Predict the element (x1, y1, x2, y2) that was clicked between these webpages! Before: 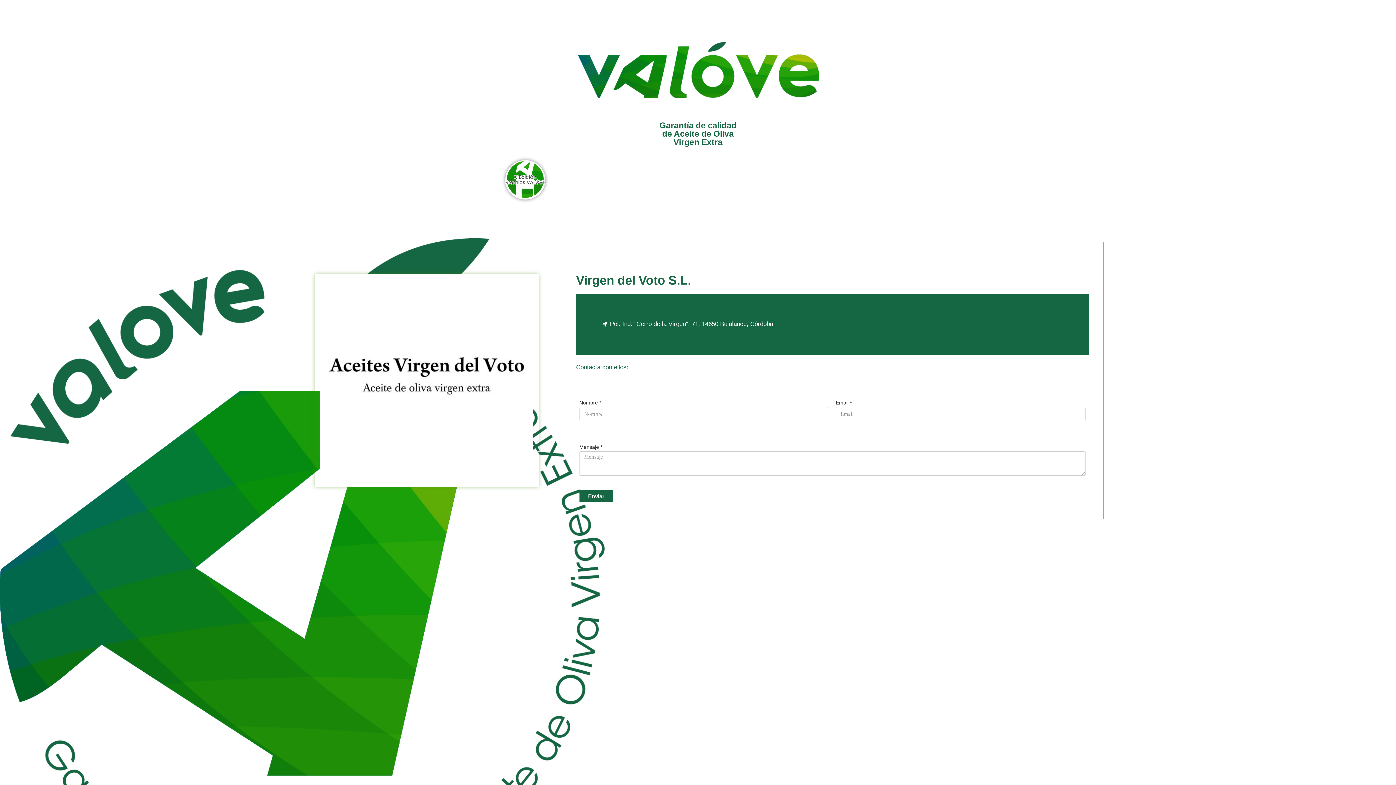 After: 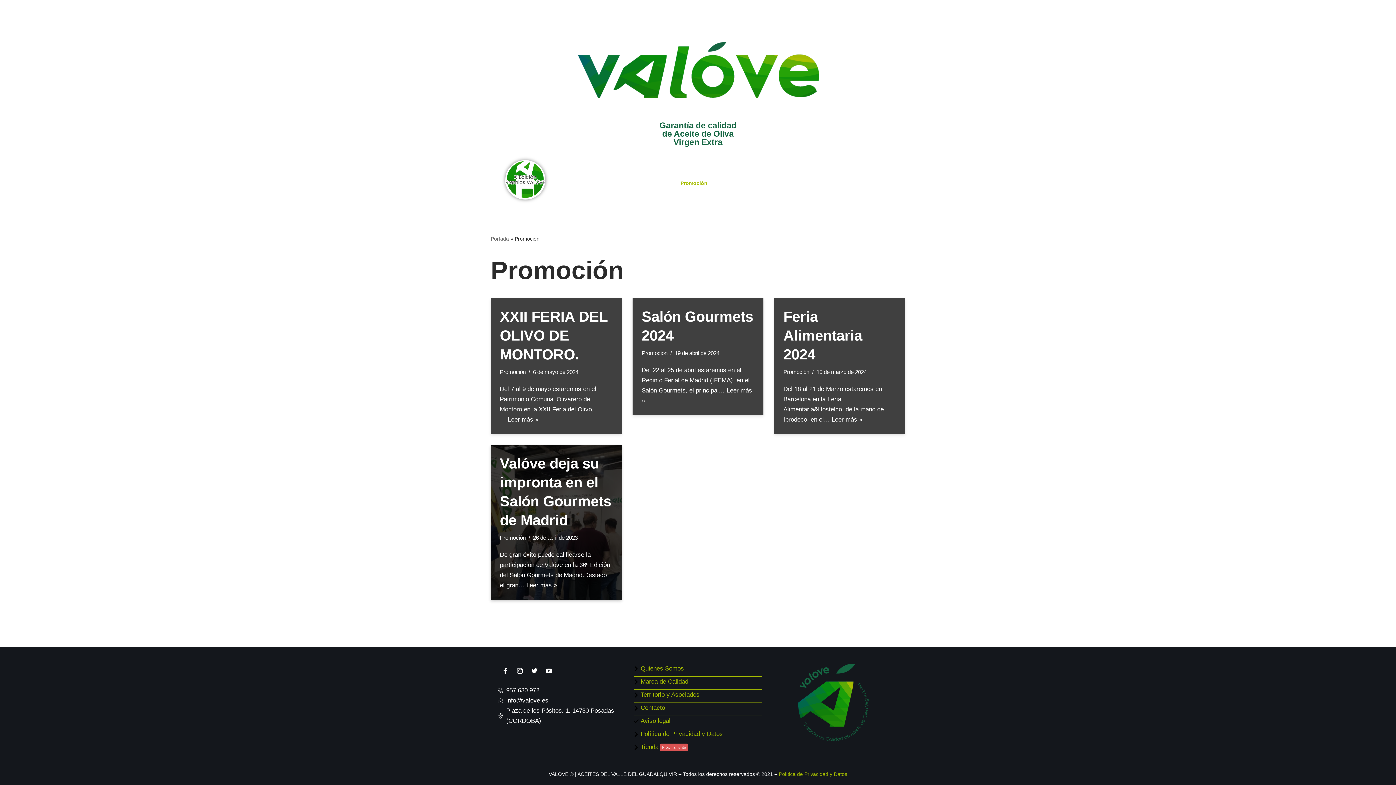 Action: bbox: (669, 176, 726, 191) label: Promoción